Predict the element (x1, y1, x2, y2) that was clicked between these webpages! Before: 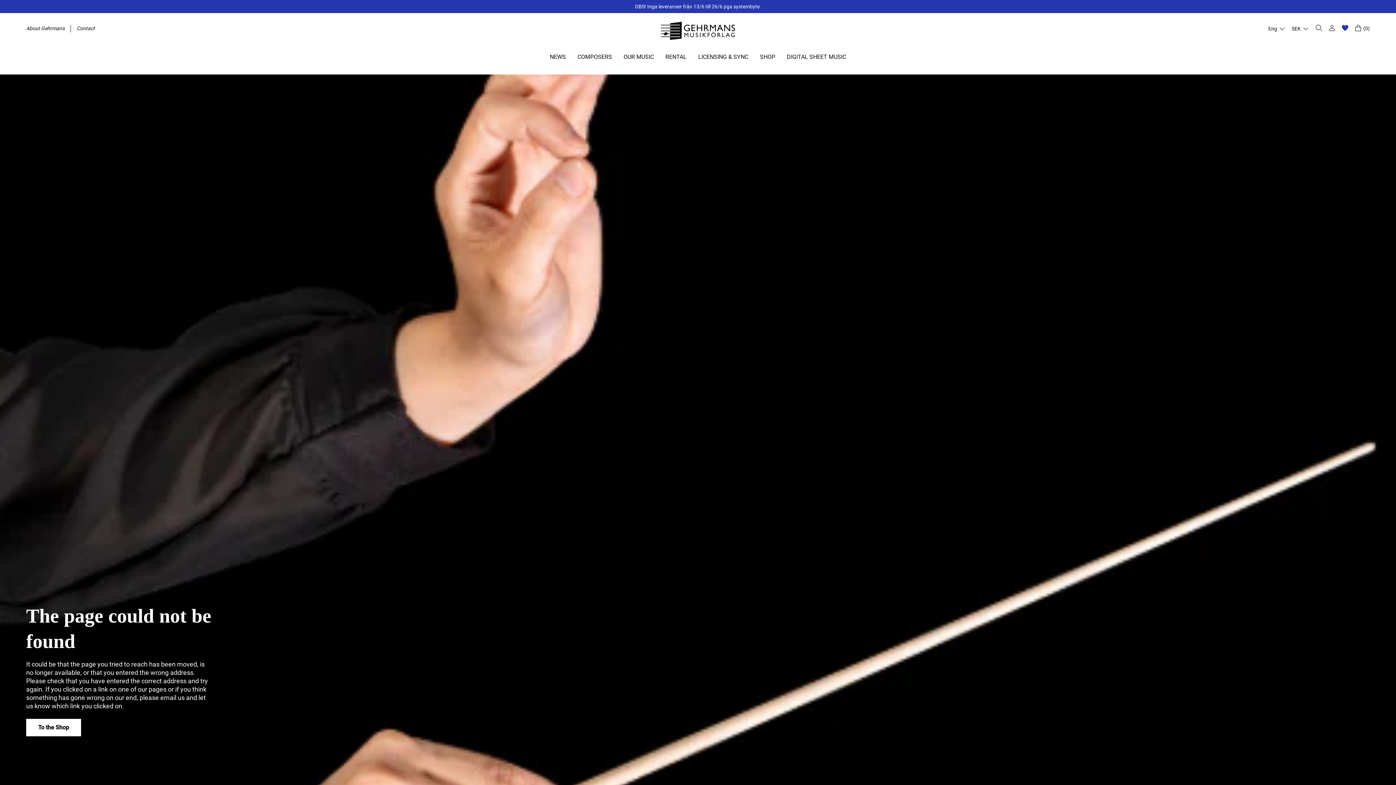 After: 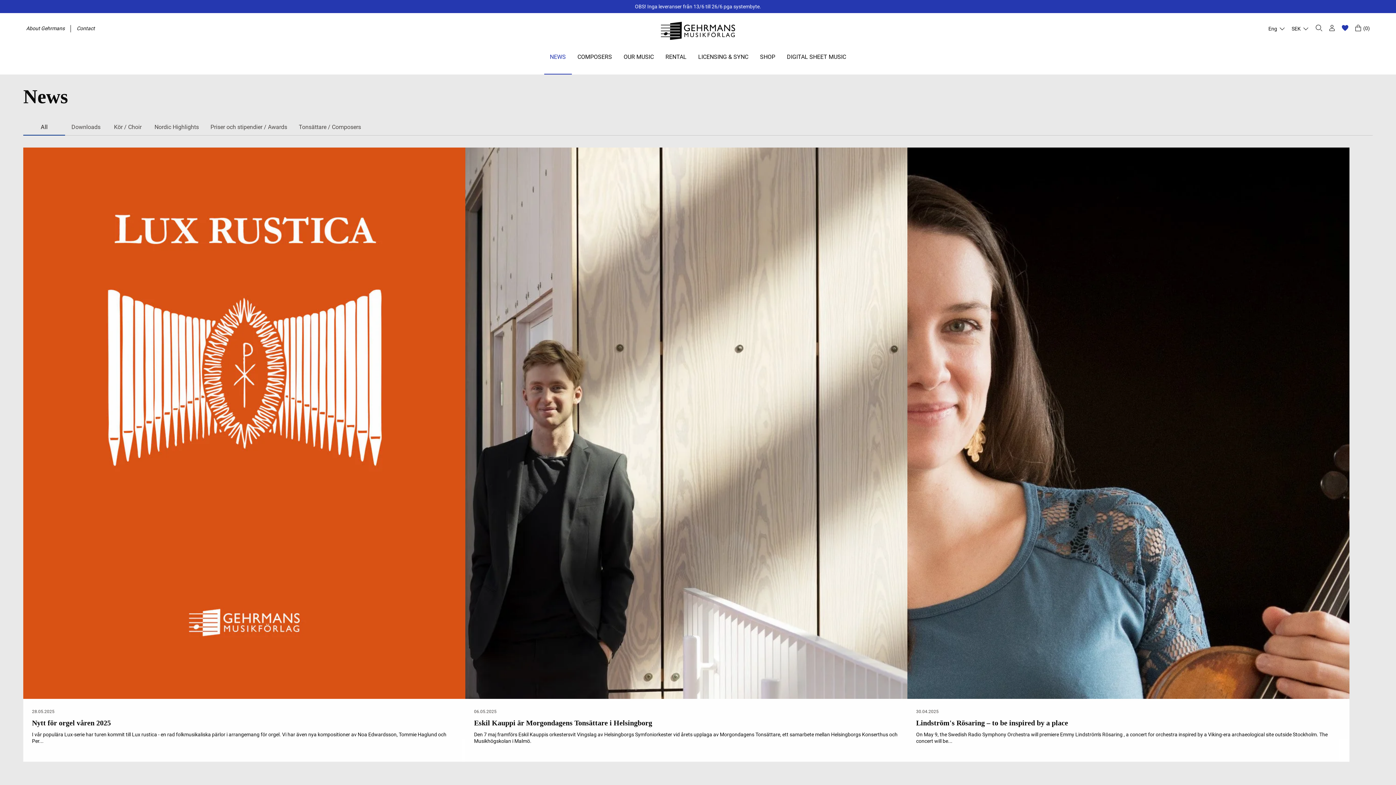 Action: label: NEWS bbox: (544, 48, 571, 74)